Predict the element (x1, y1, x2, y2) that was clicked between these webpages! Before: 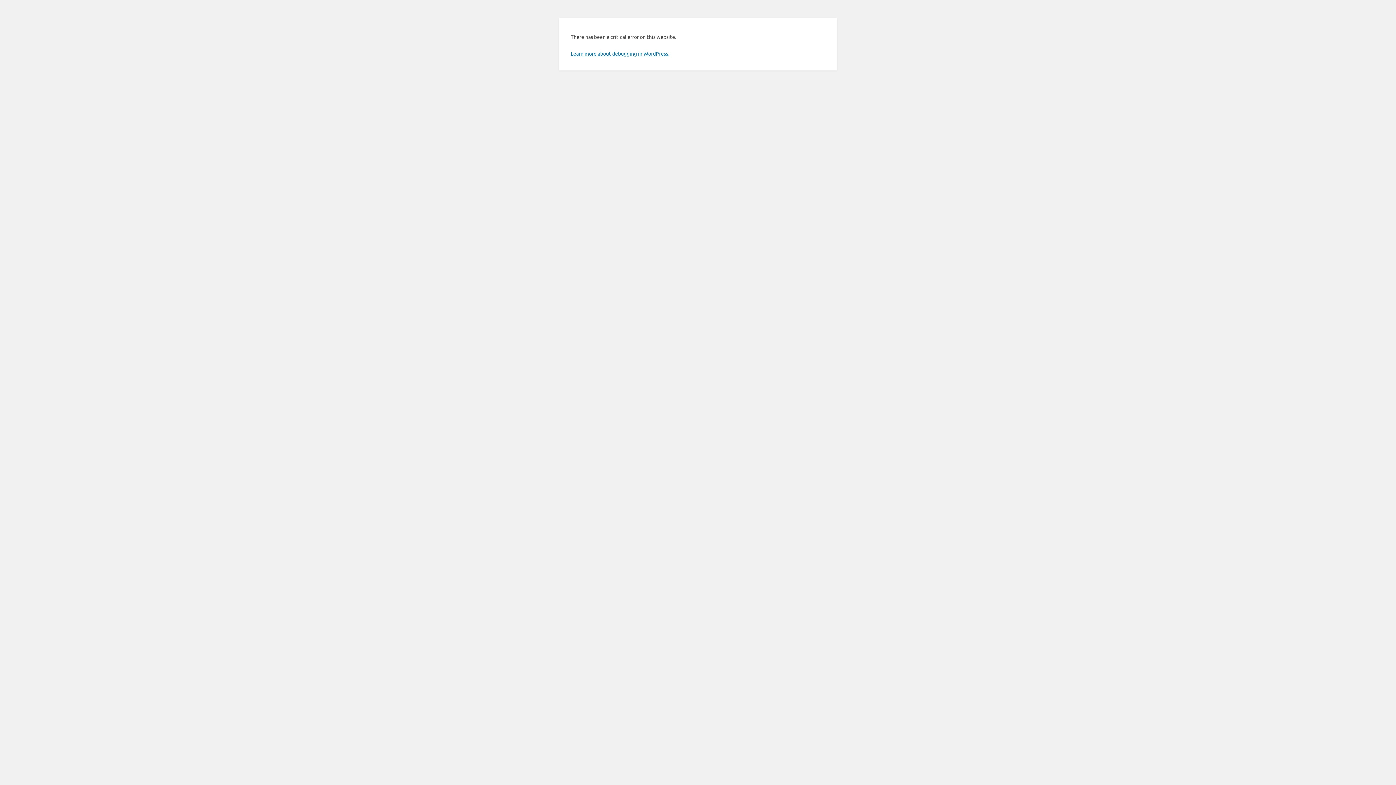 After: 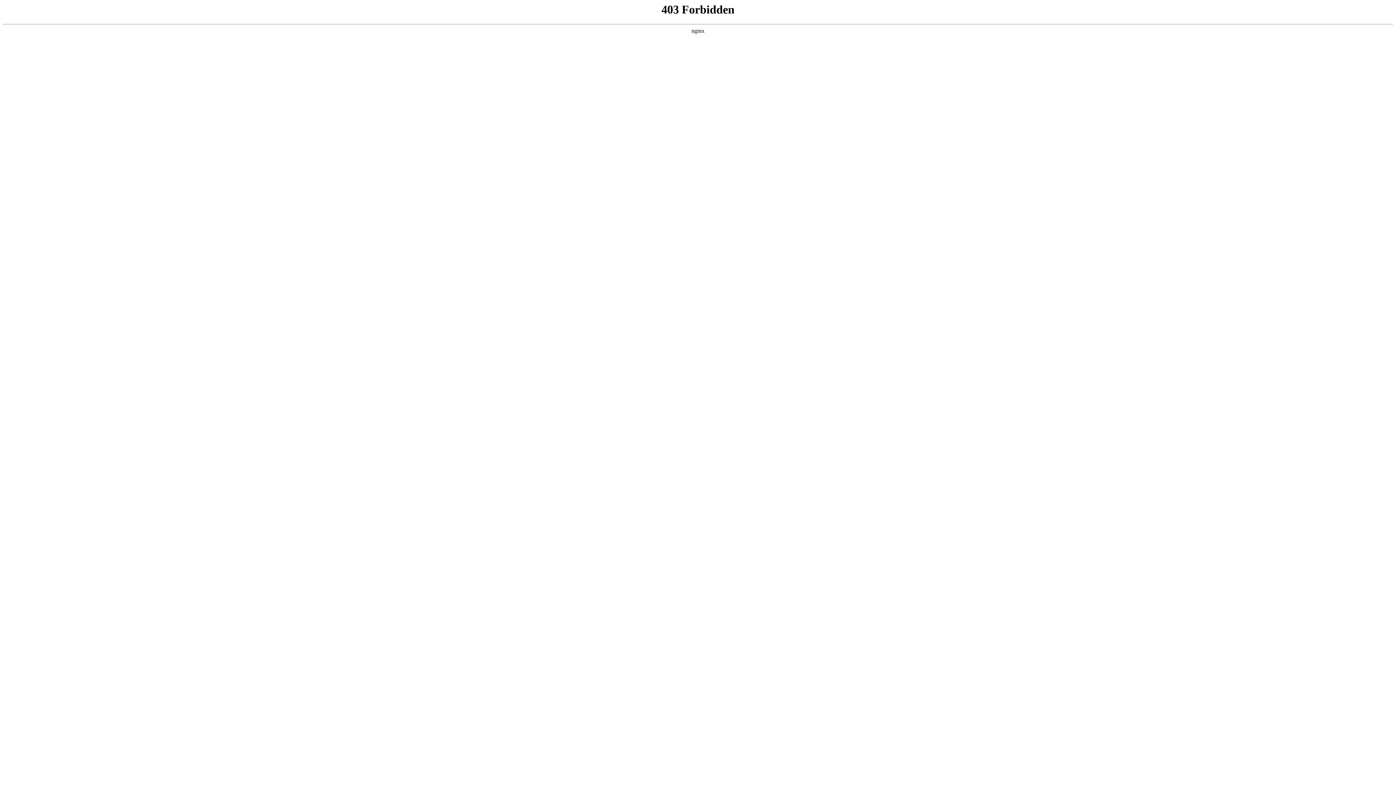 Action: bbox: (570, 50, 669, 56) label: Learn more about debugging in WordPress.